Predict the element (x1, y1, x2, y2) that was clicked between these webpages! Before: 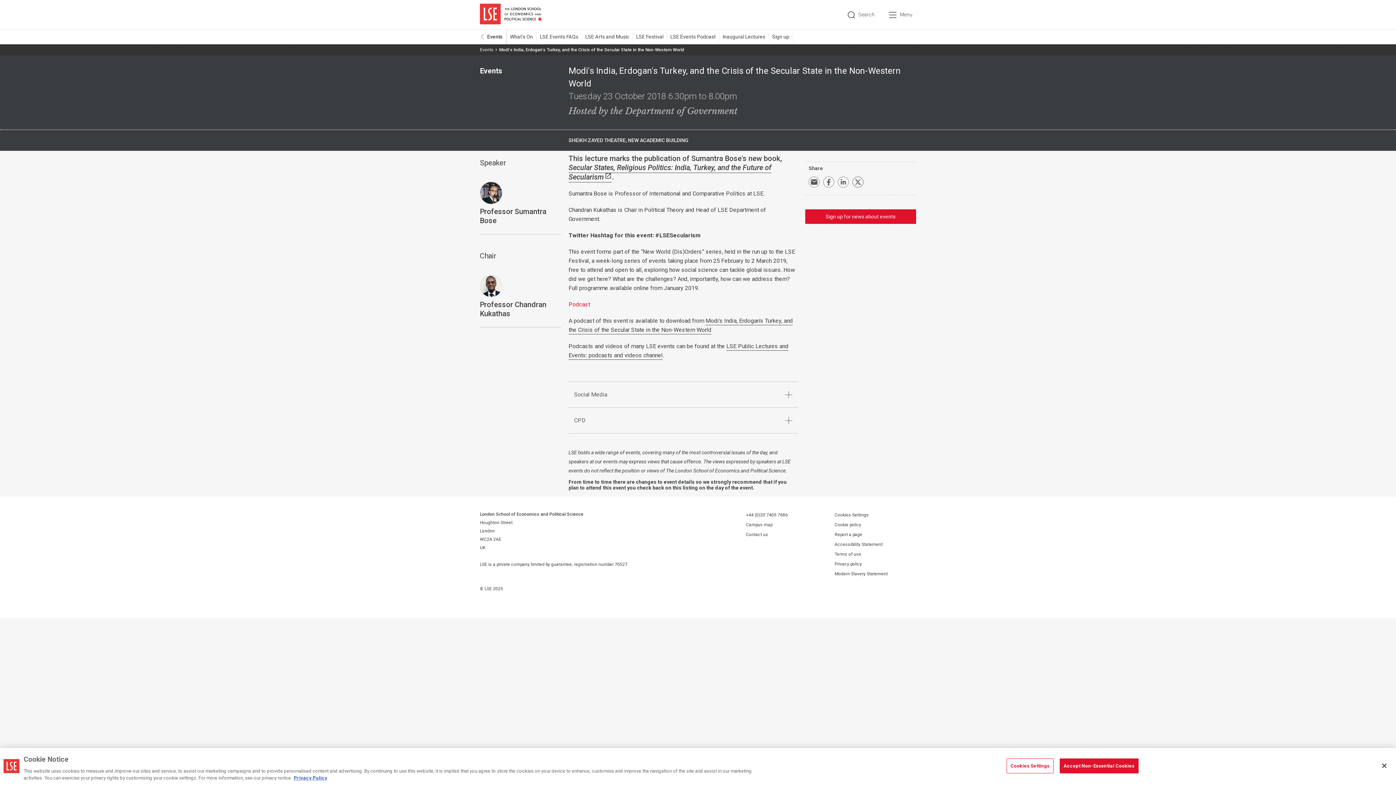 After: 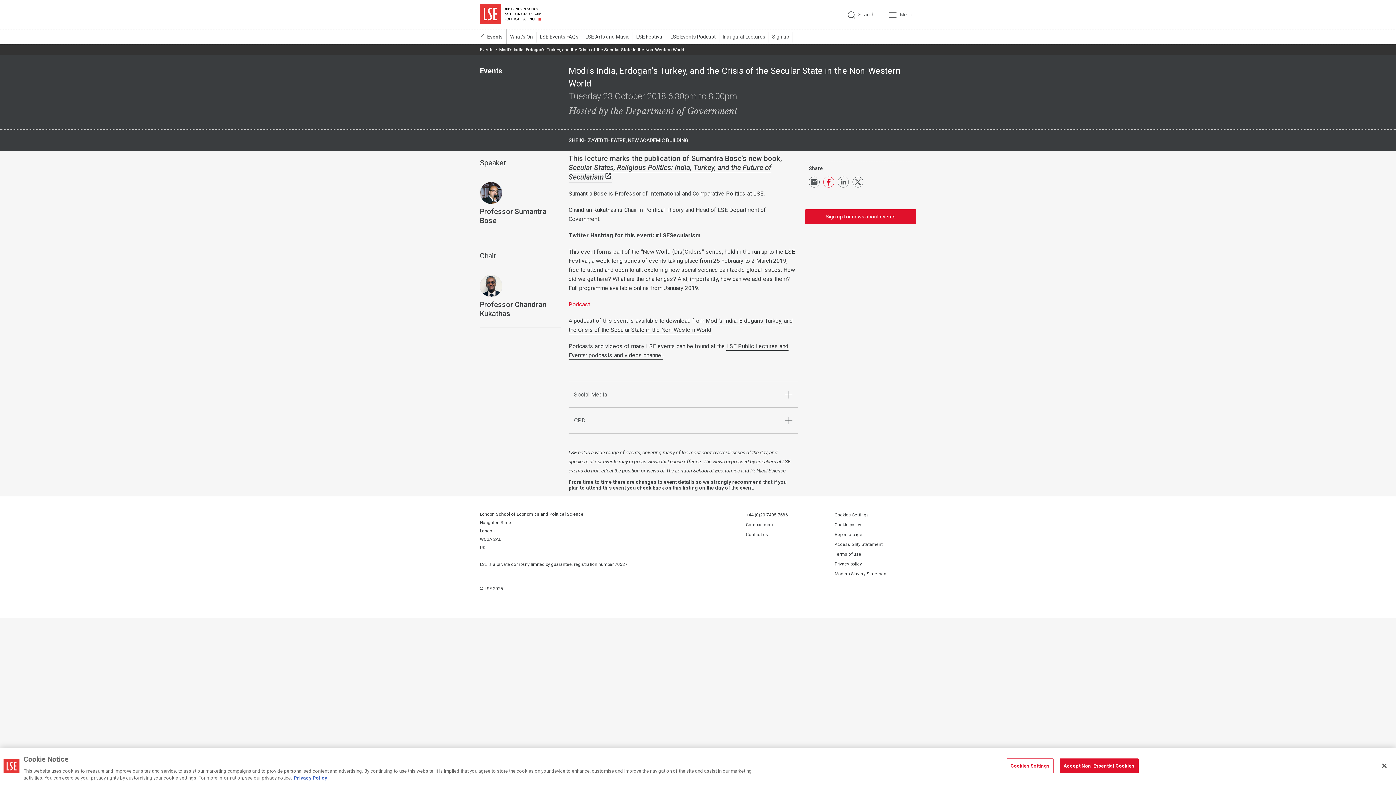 Action: bbox: (823, 176, 834, 187) label: Share on Facebook